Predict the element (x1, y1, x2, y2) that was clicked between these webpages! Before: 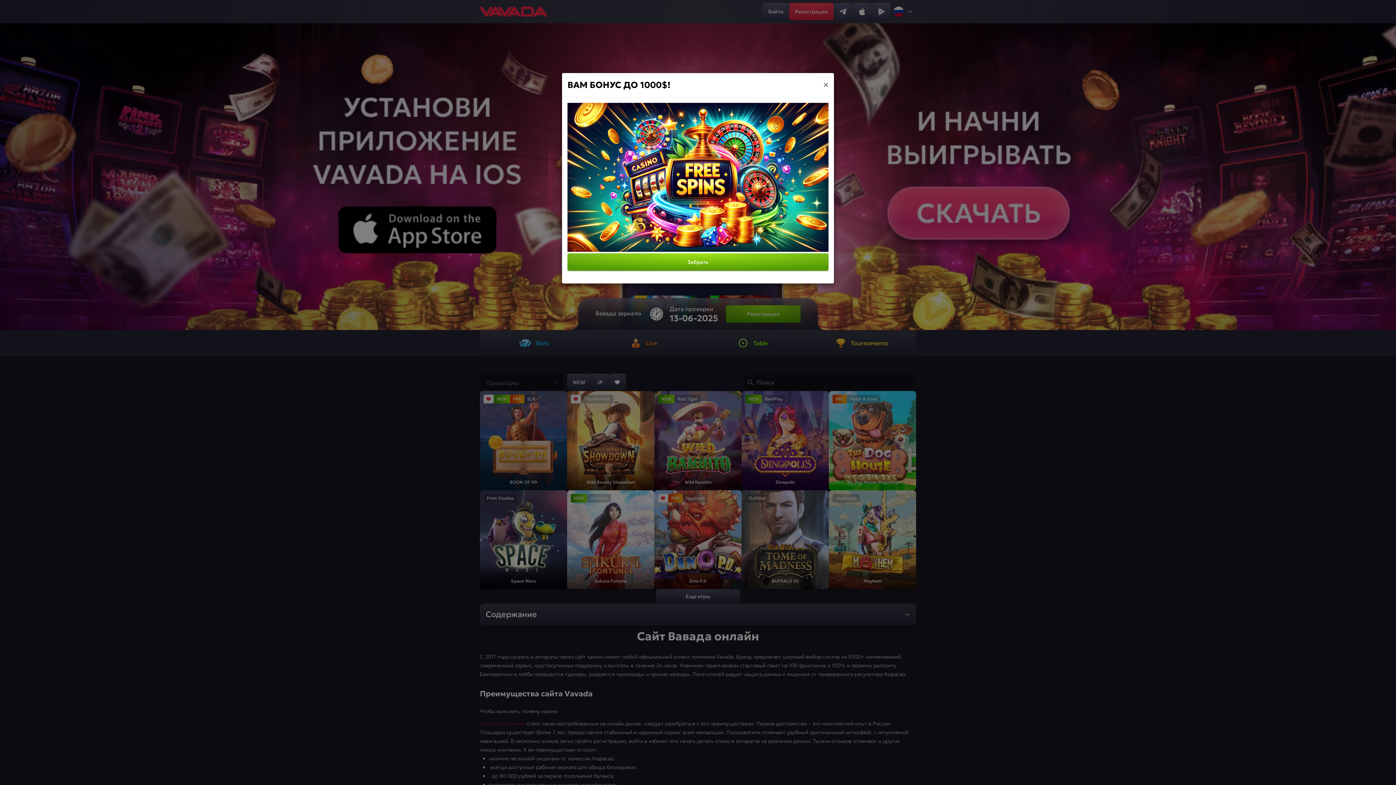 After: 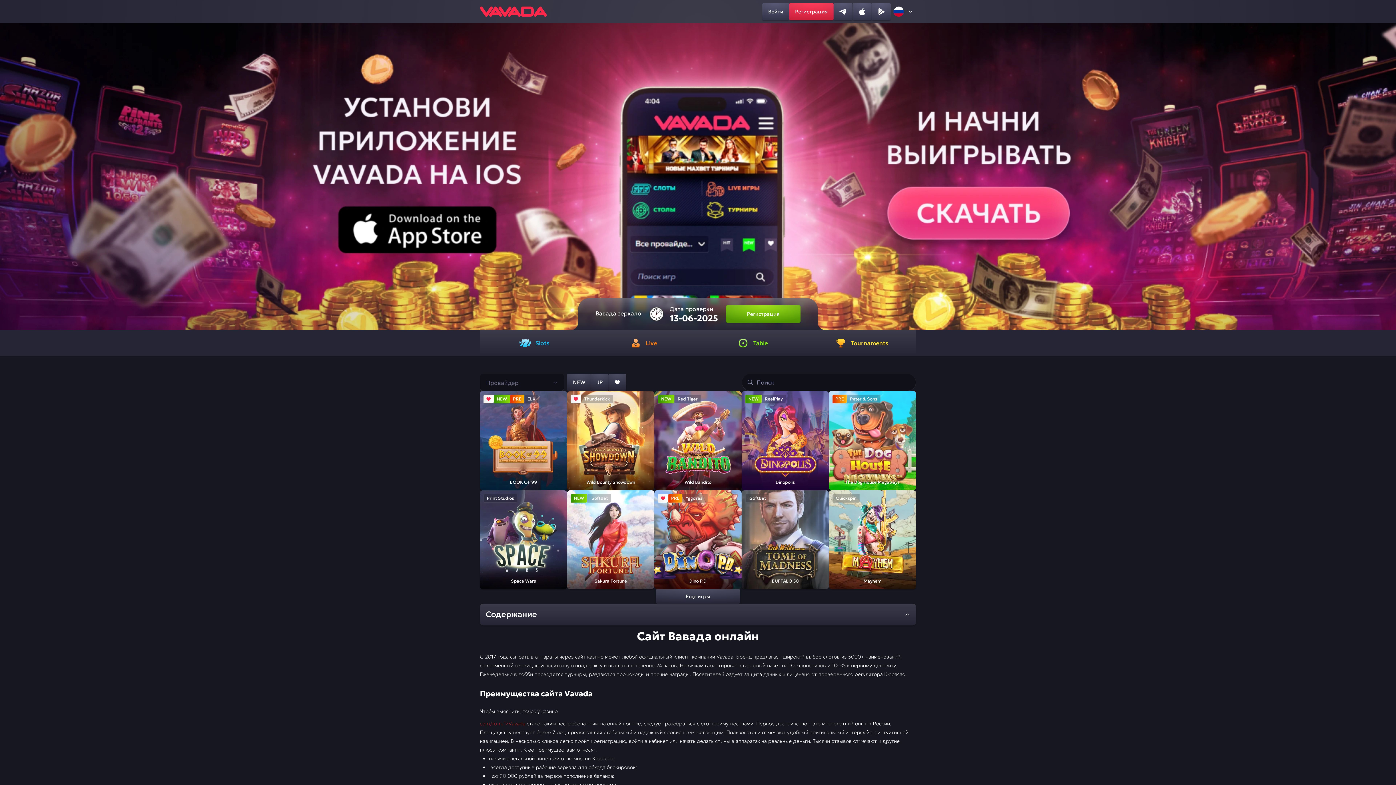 Action: label: × bbox: (823, 80, 828, 89)